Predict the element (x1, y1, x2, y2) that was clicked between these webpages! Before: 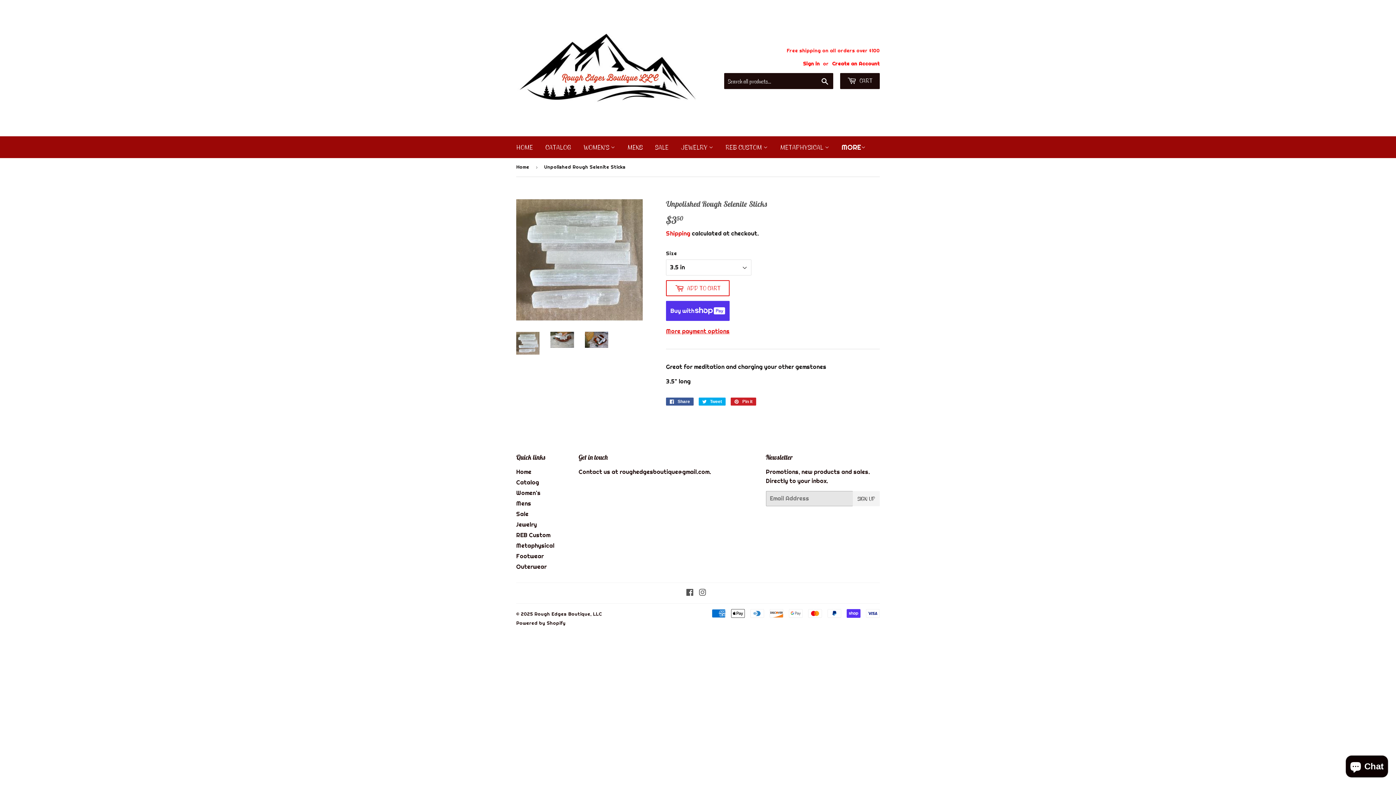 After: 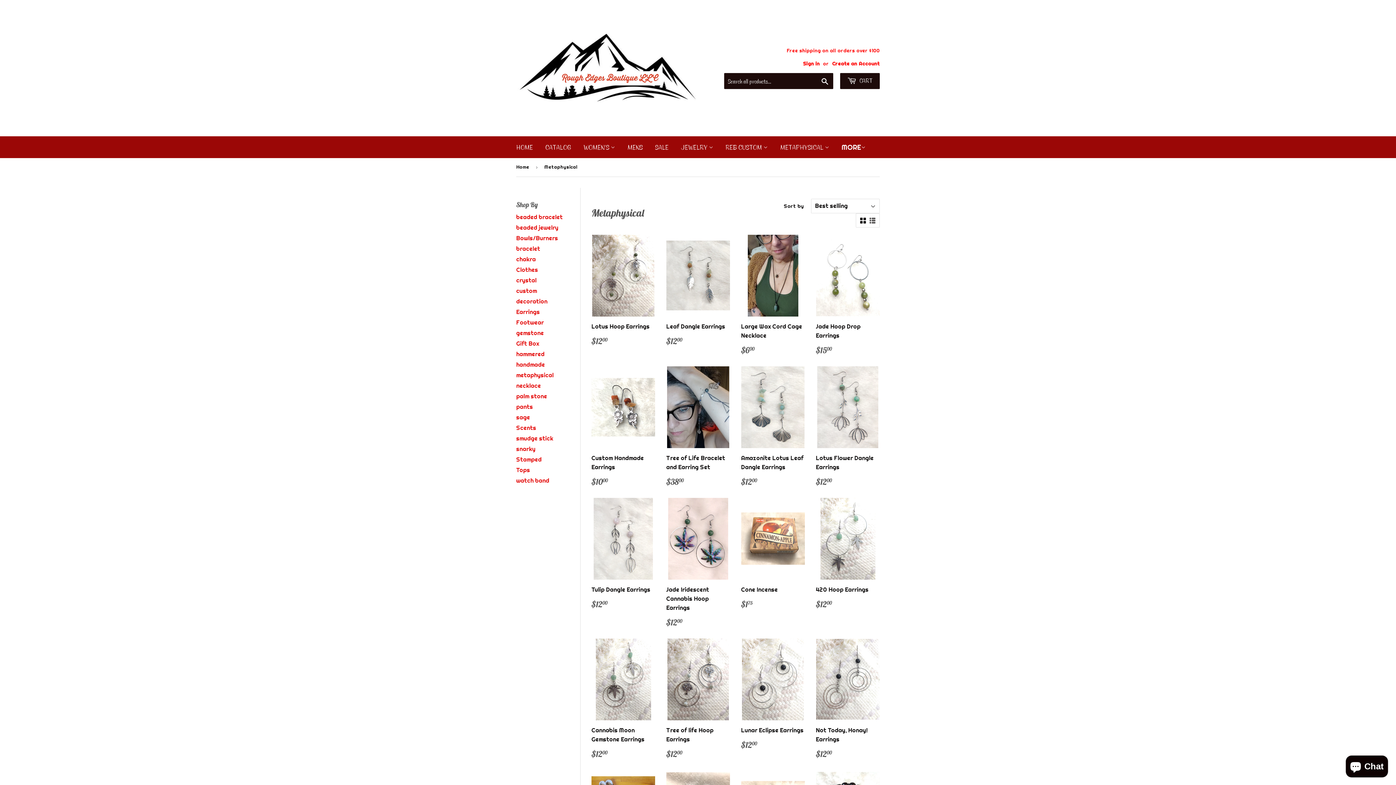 Action: label: METAPHYSICAL  bbox: (774, 136, 834, 158)